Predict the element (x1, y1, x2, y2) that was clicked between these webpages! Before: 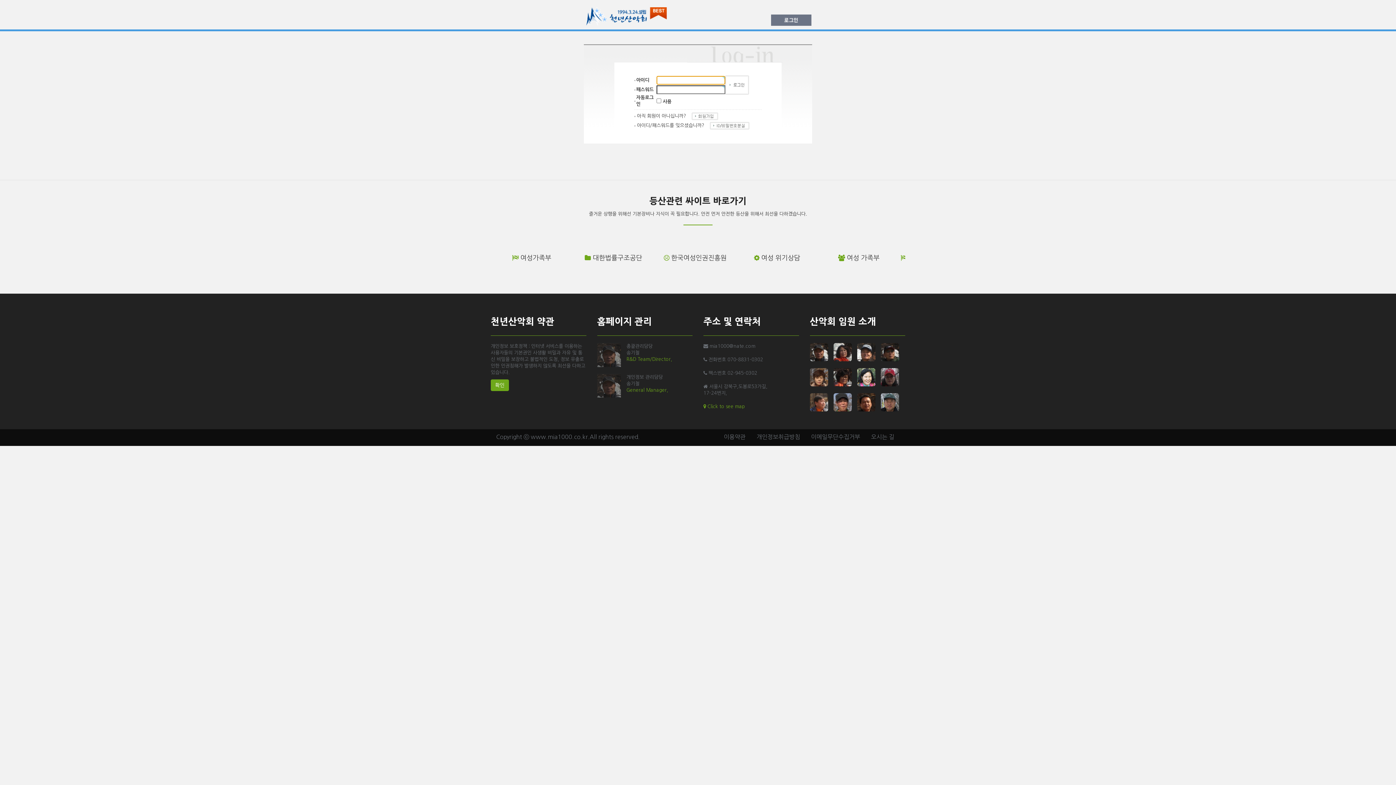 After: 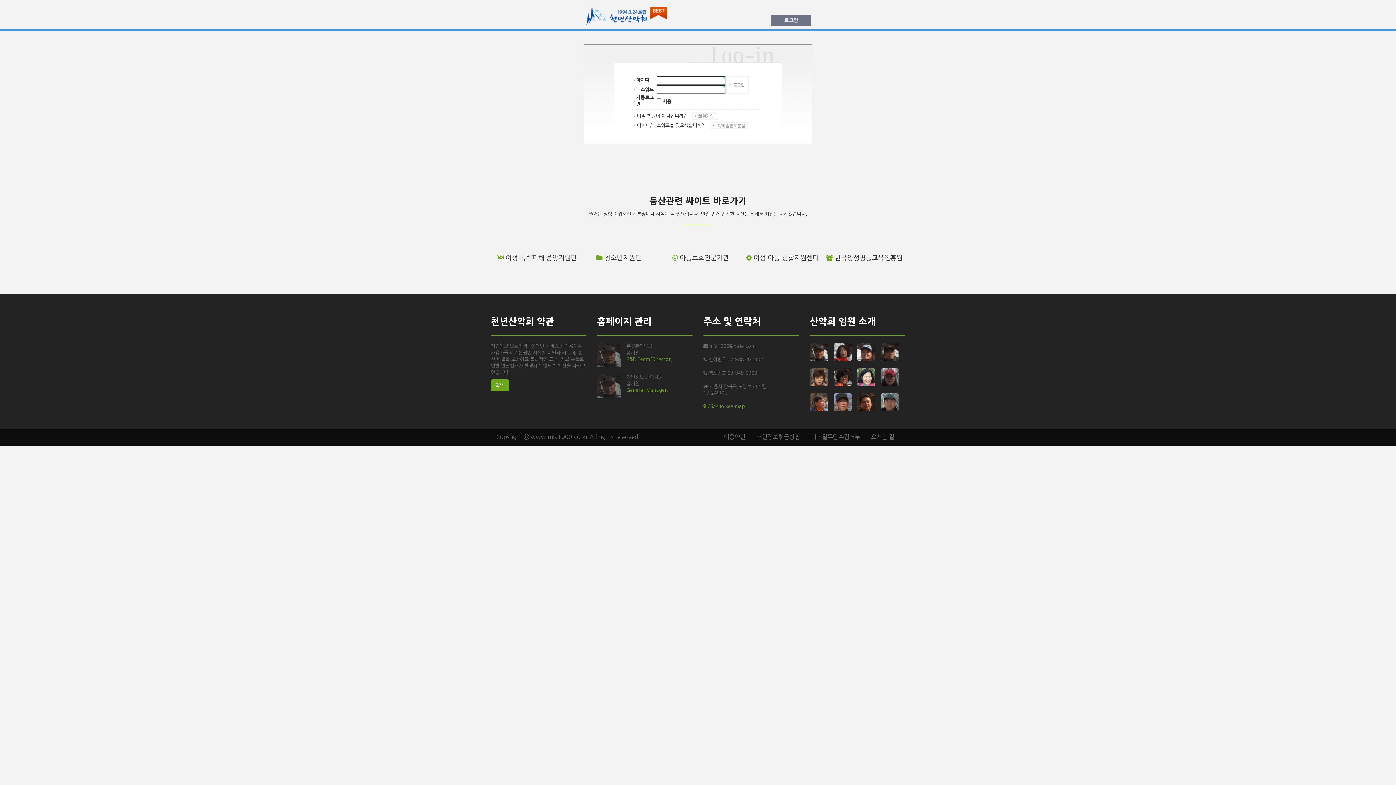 Action: label:  대한법률구조공단 bbox: (584, 254, 642, 261)